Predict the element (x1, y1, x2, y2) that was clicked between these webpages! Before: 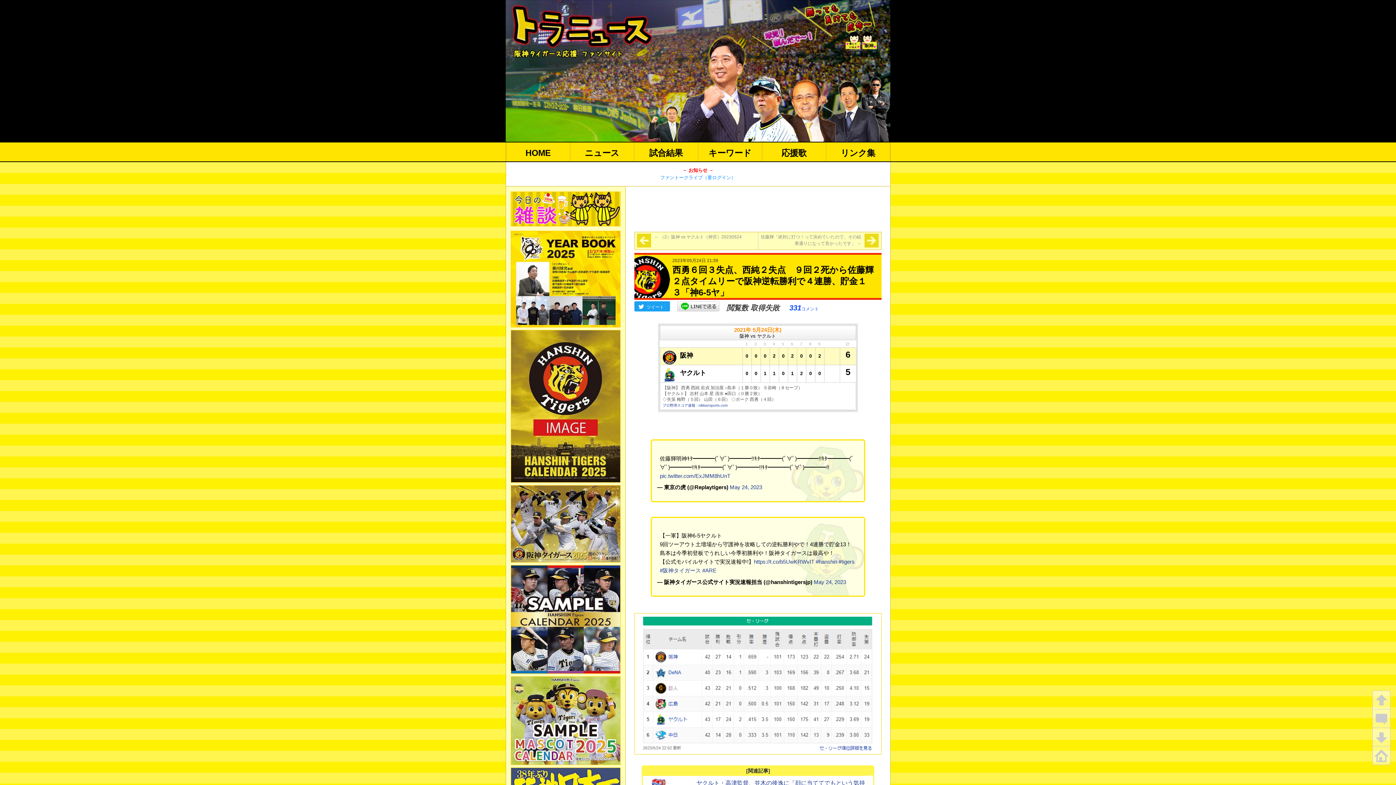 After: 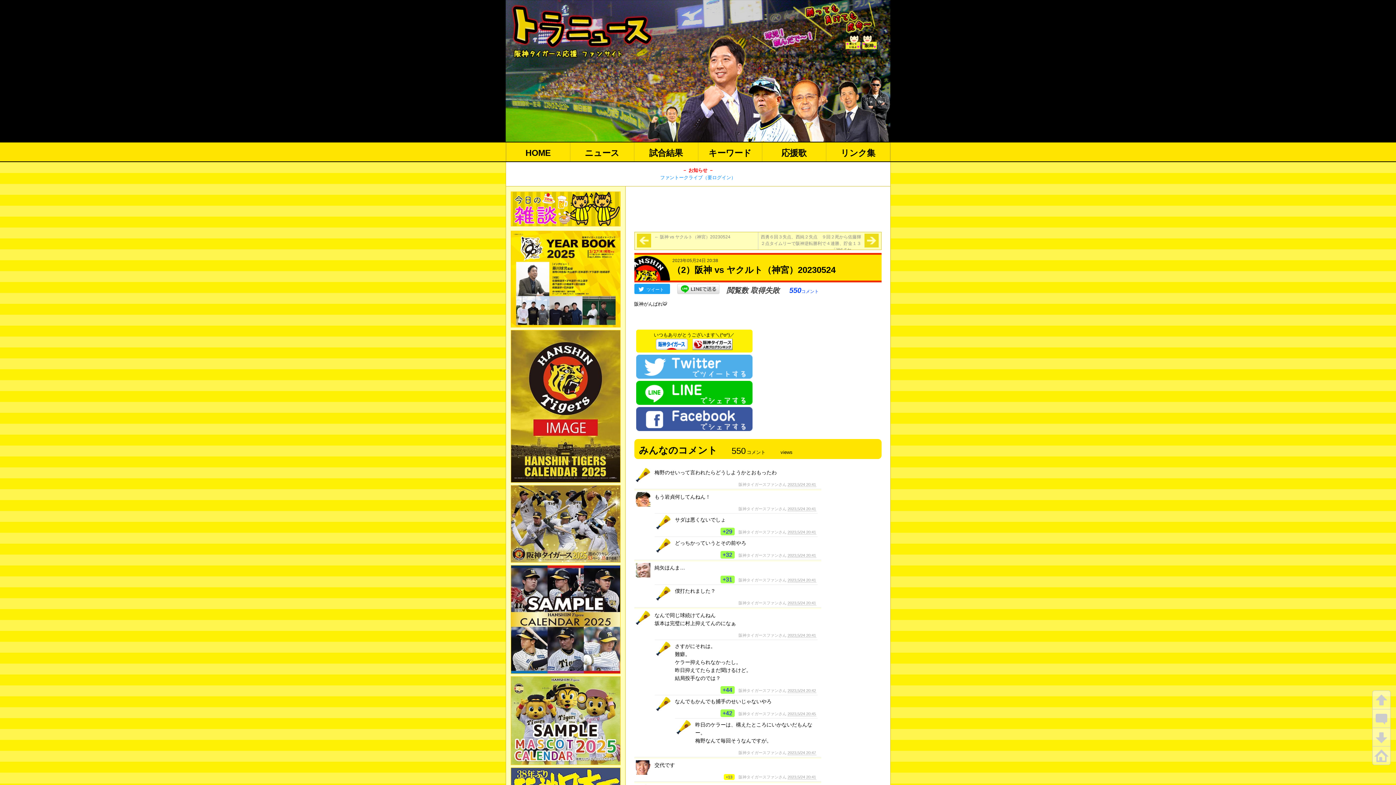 Action: label: ← （2）阪神 vs ヤクルト（神宮）20230524 bbox: (637, 232, 757, 241)